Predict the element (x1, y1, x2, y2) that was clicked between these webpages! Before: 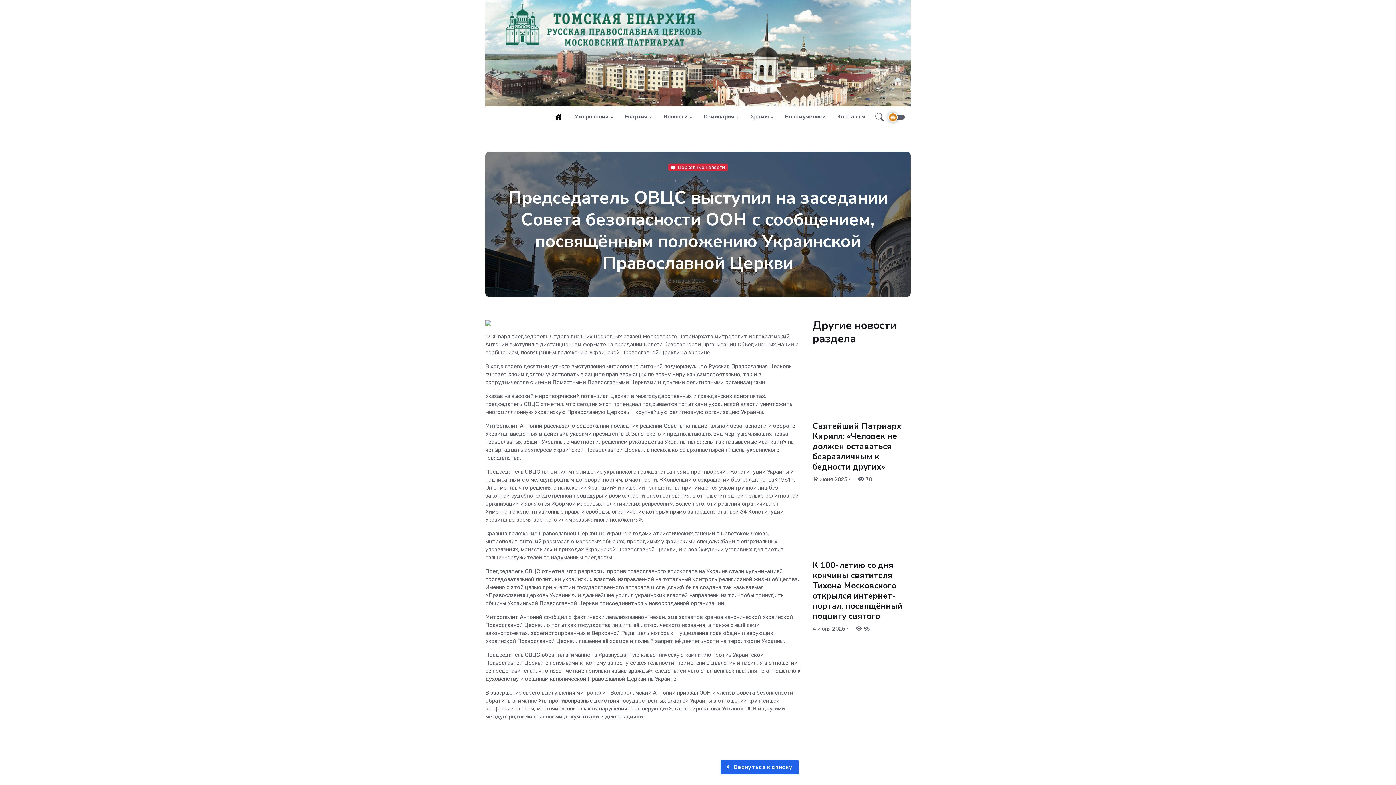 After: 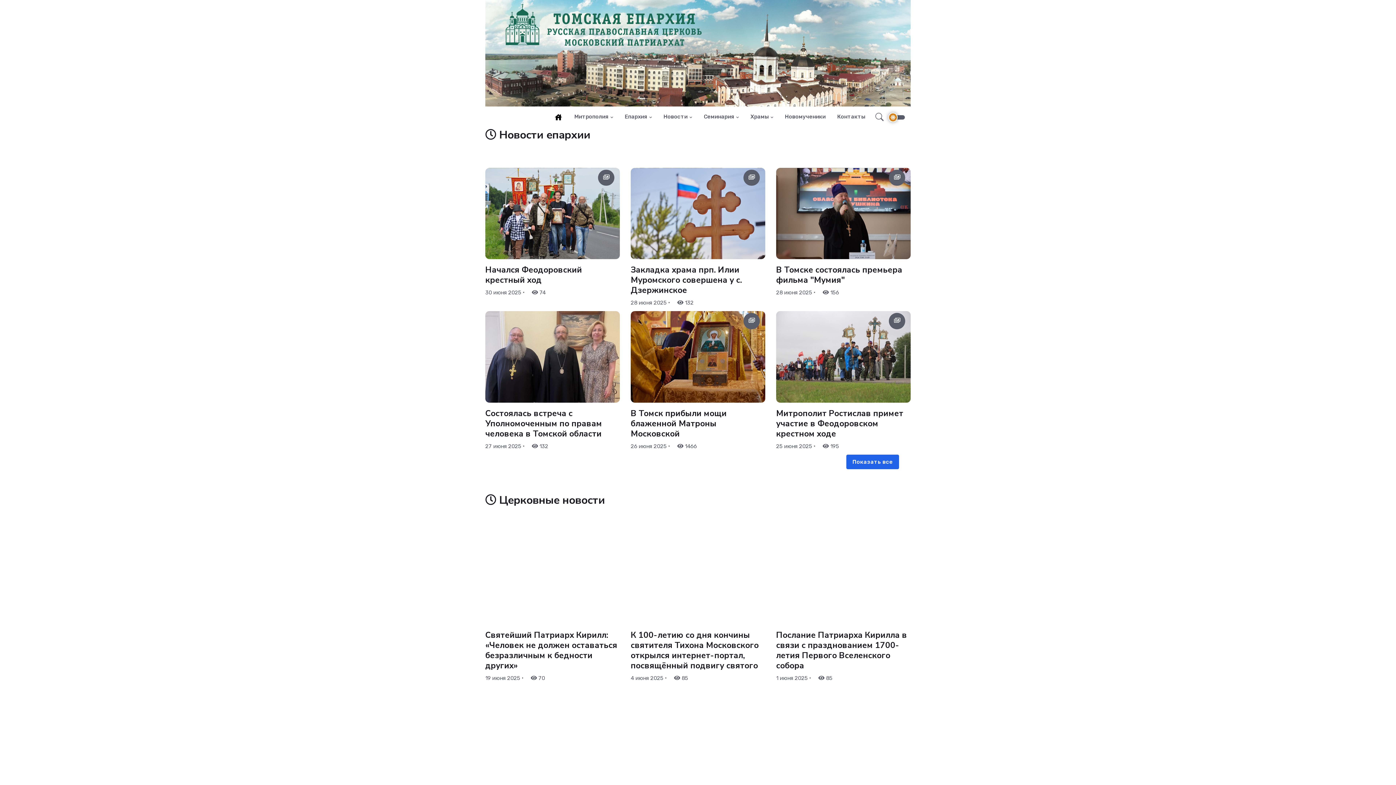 Action: label: Новости bbox: (681, 177, 701, 183)